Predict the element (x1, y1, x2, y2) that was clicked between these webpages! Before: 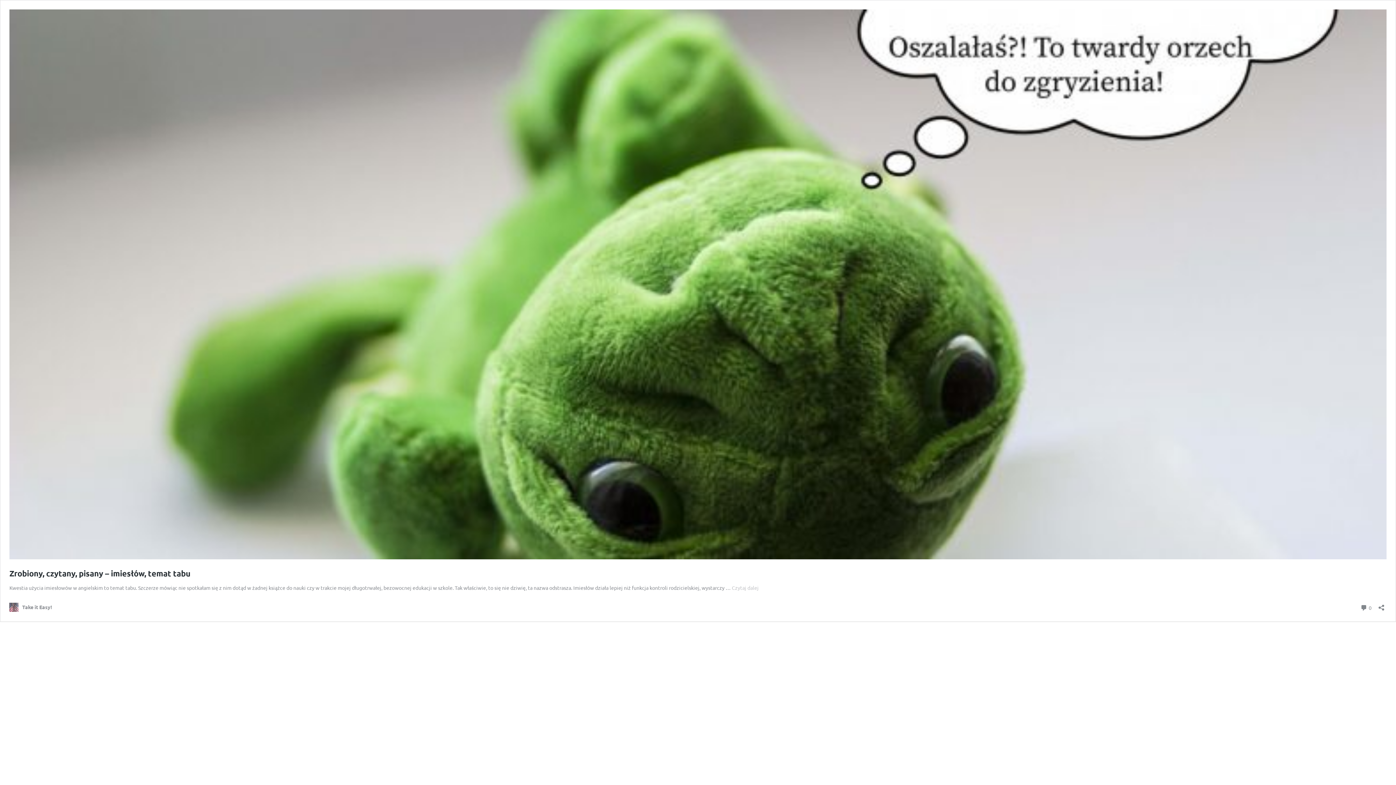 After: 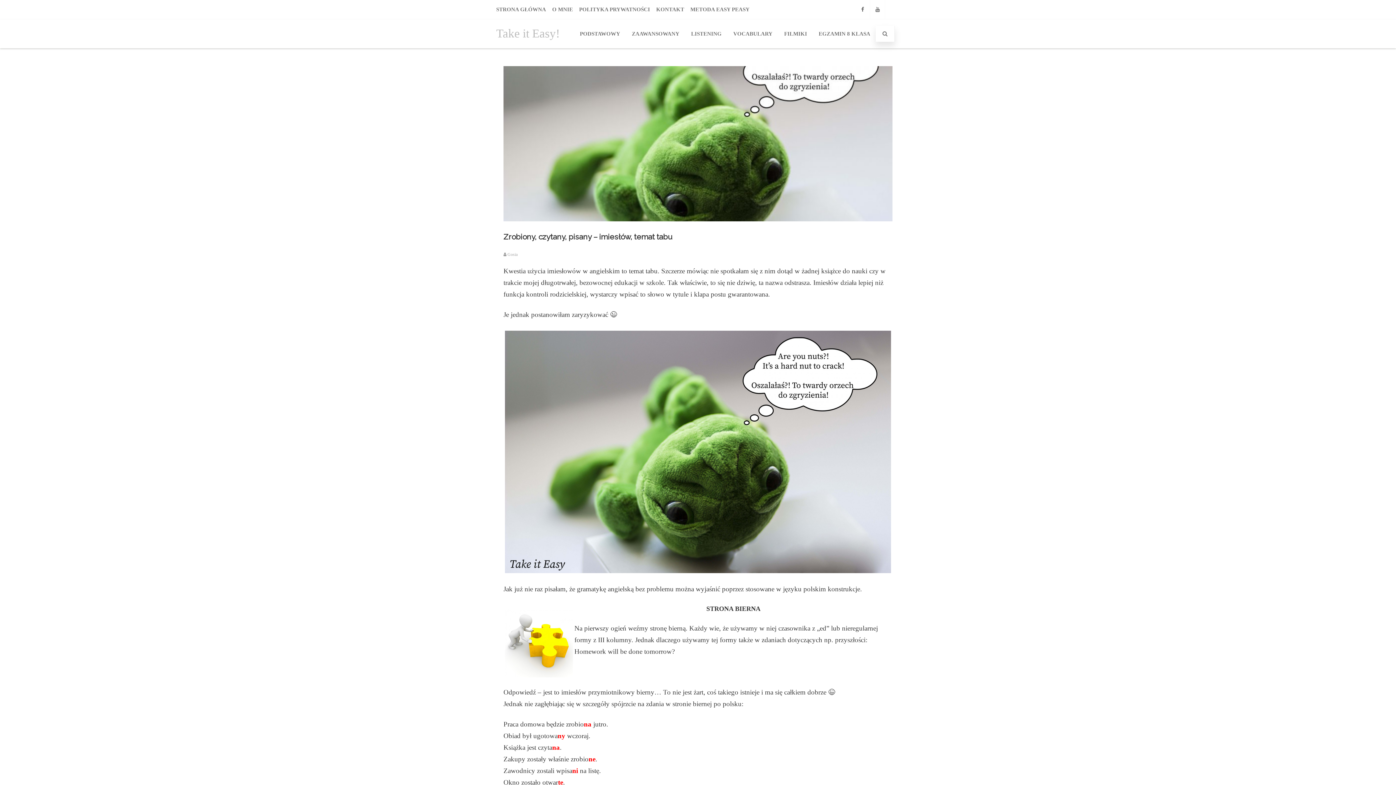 Action: bbox: (1360, 602, 1372, 612) label:  0
komentarzy